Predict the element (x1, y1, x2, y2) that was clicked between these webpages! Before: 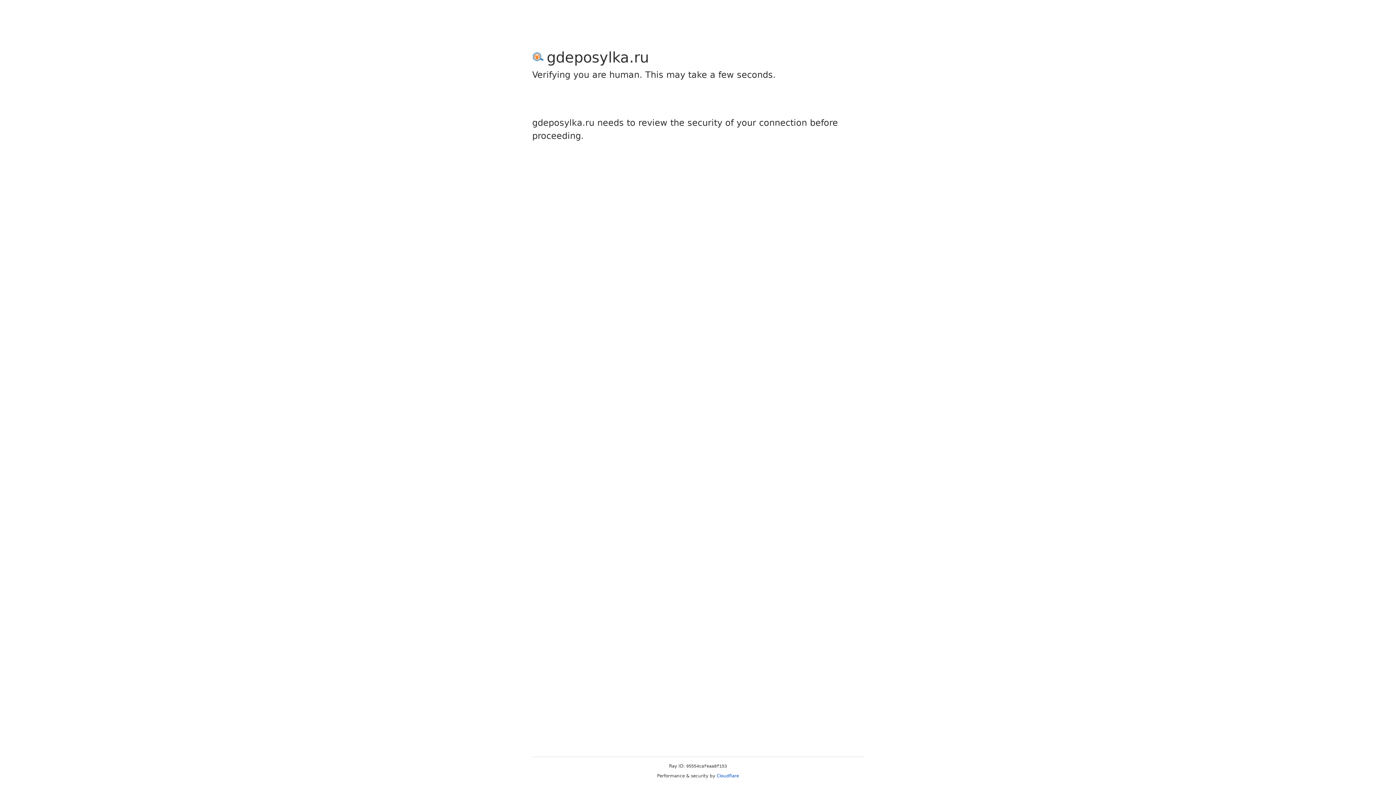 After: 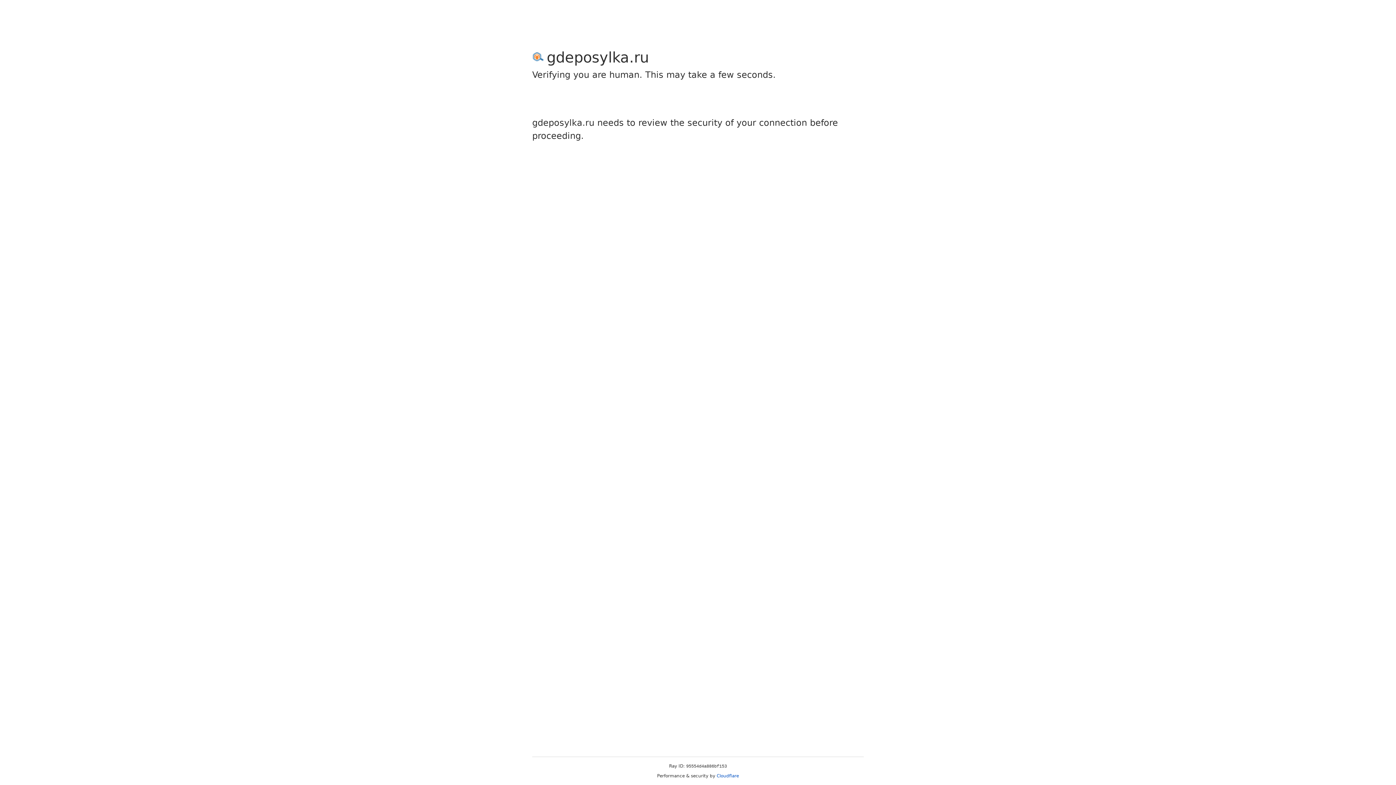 Action: label: Cloudflare bbox: (716, 773, 739, 778)